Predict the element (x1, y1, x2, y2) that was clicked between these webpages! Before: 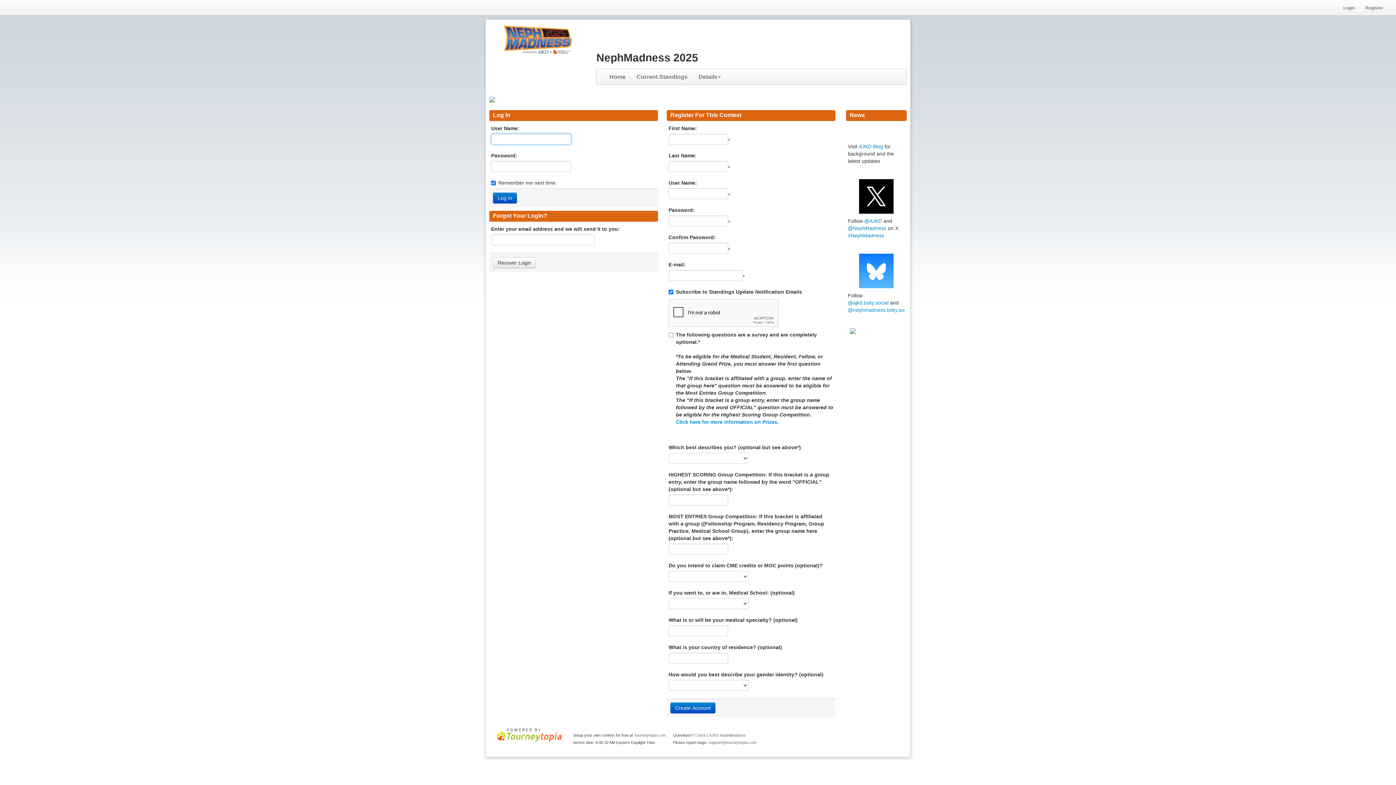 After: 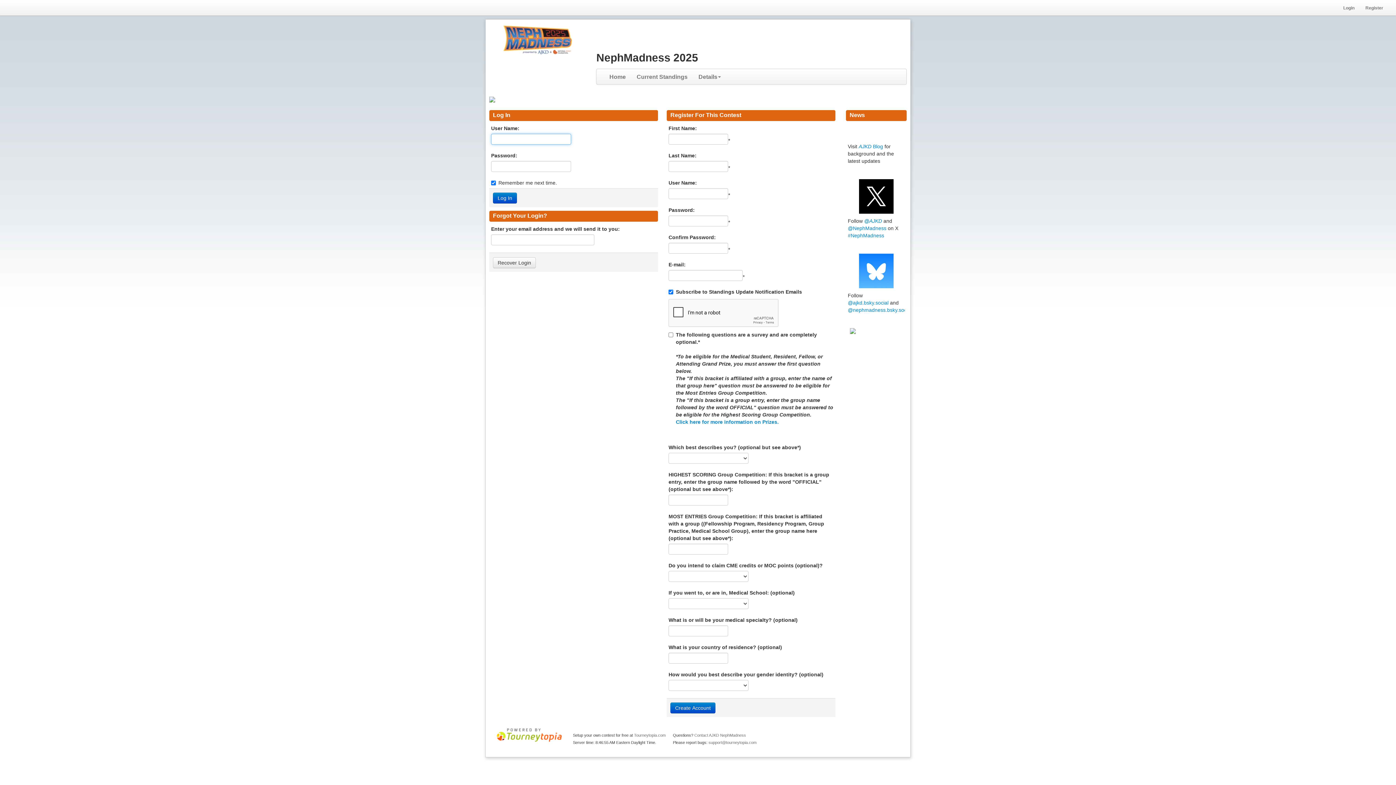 Action: bbox: (1360, 0, 1389, 15) label: Register